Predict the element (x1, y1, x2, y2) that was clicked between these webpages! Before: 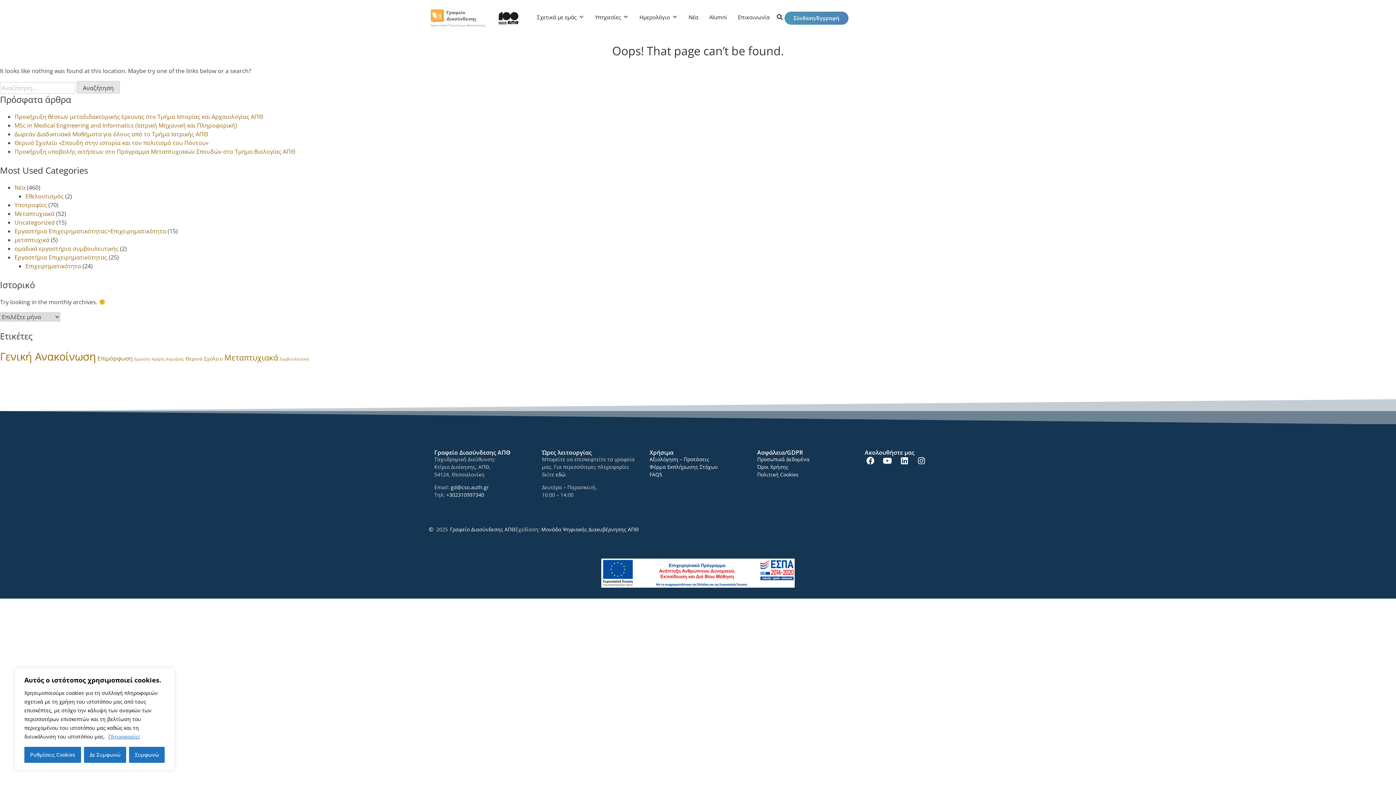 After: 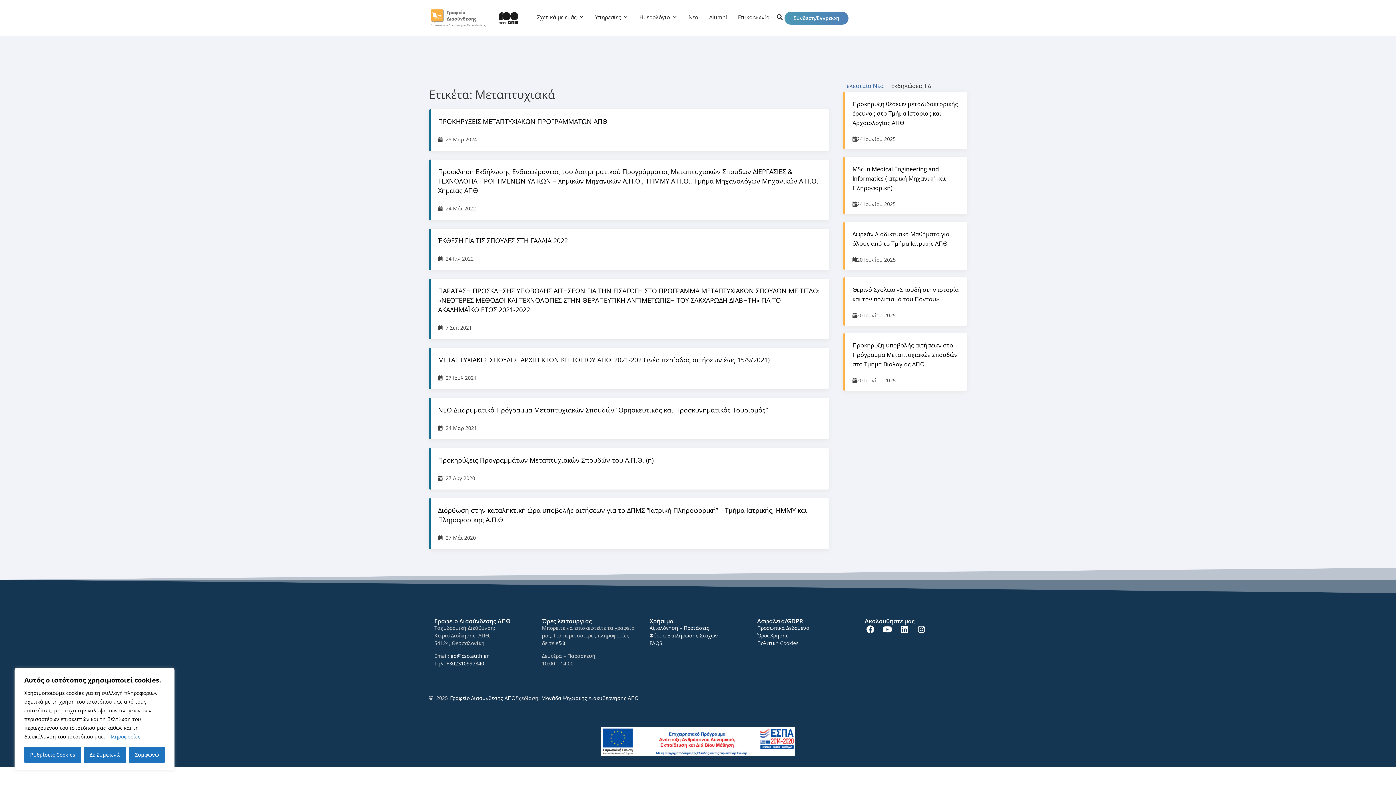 Action: label: Μεταπτυχιακά (8 στοιχεία) bbox: (224, 352, 278, 362)